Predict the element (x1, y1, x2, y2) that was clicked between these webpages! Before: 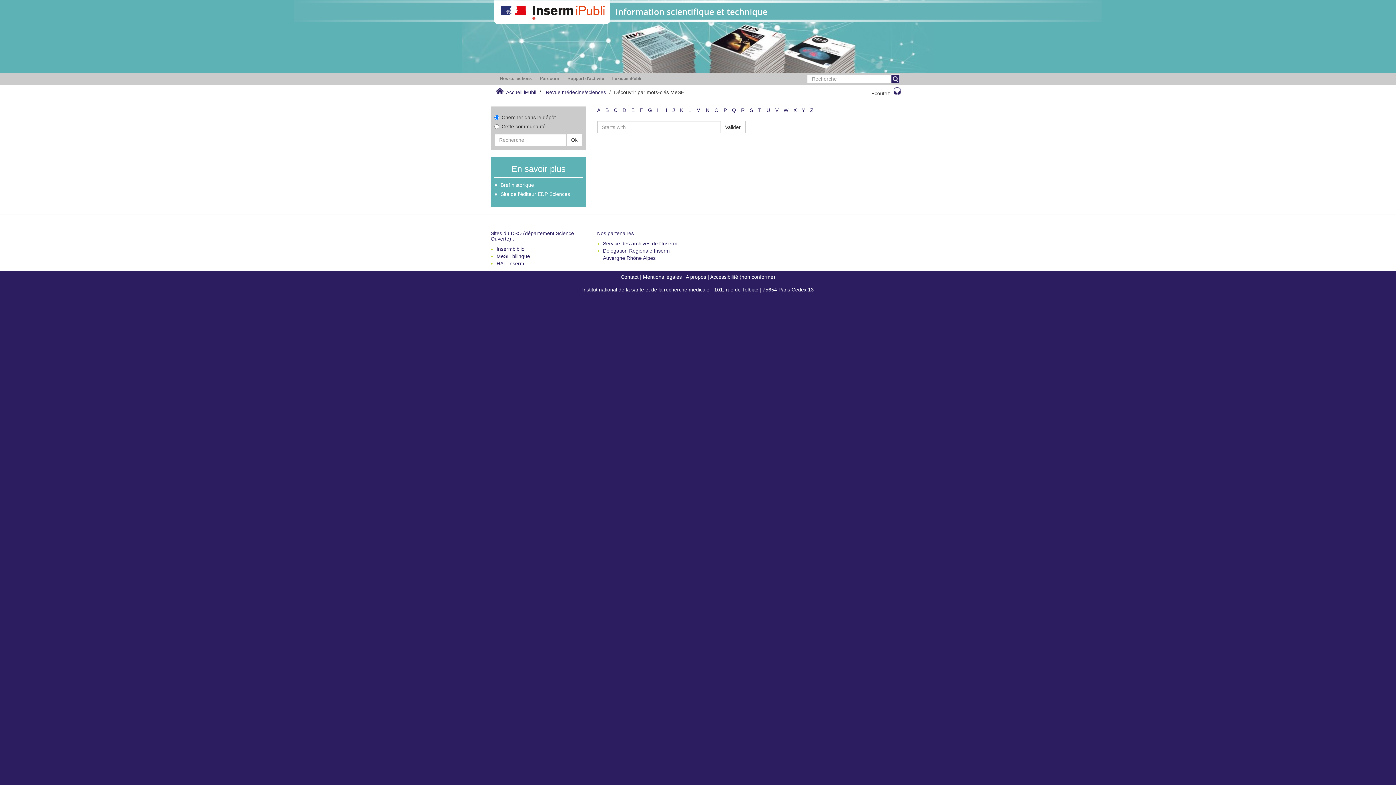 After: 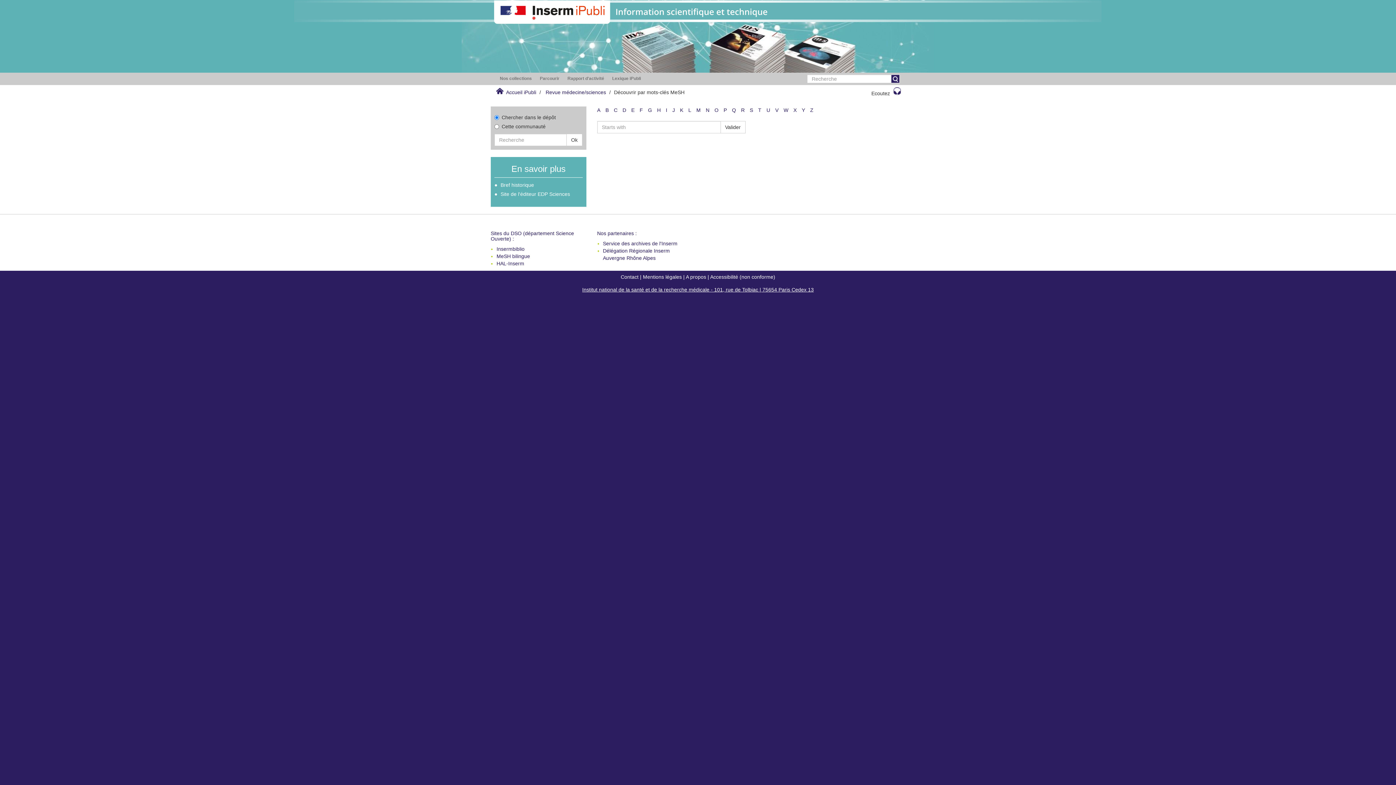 Action: bbox: (582, 286, 814, 292) label: Institut national de la santé et de la recherche médicale - 101, rue de Tolbiac | 75654 Paris Cedex 13